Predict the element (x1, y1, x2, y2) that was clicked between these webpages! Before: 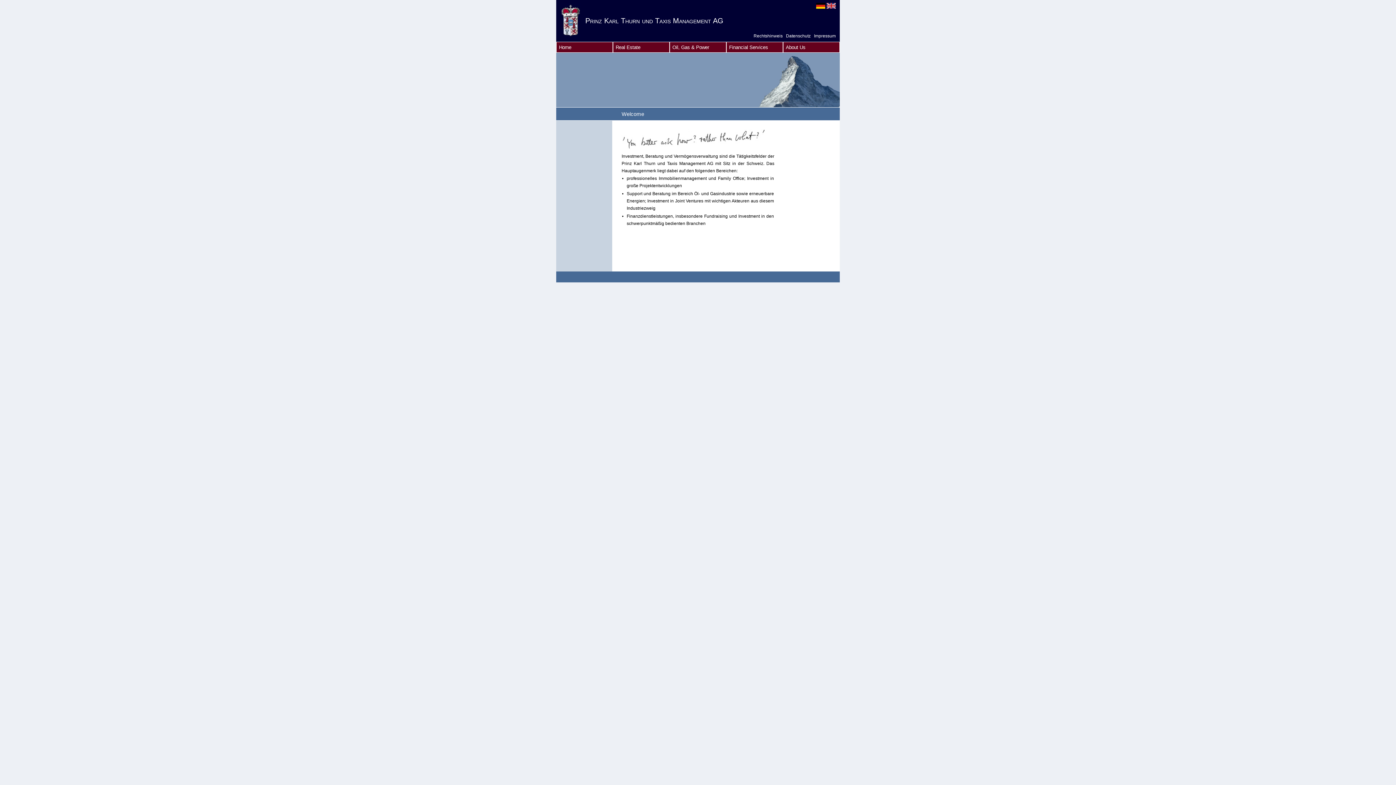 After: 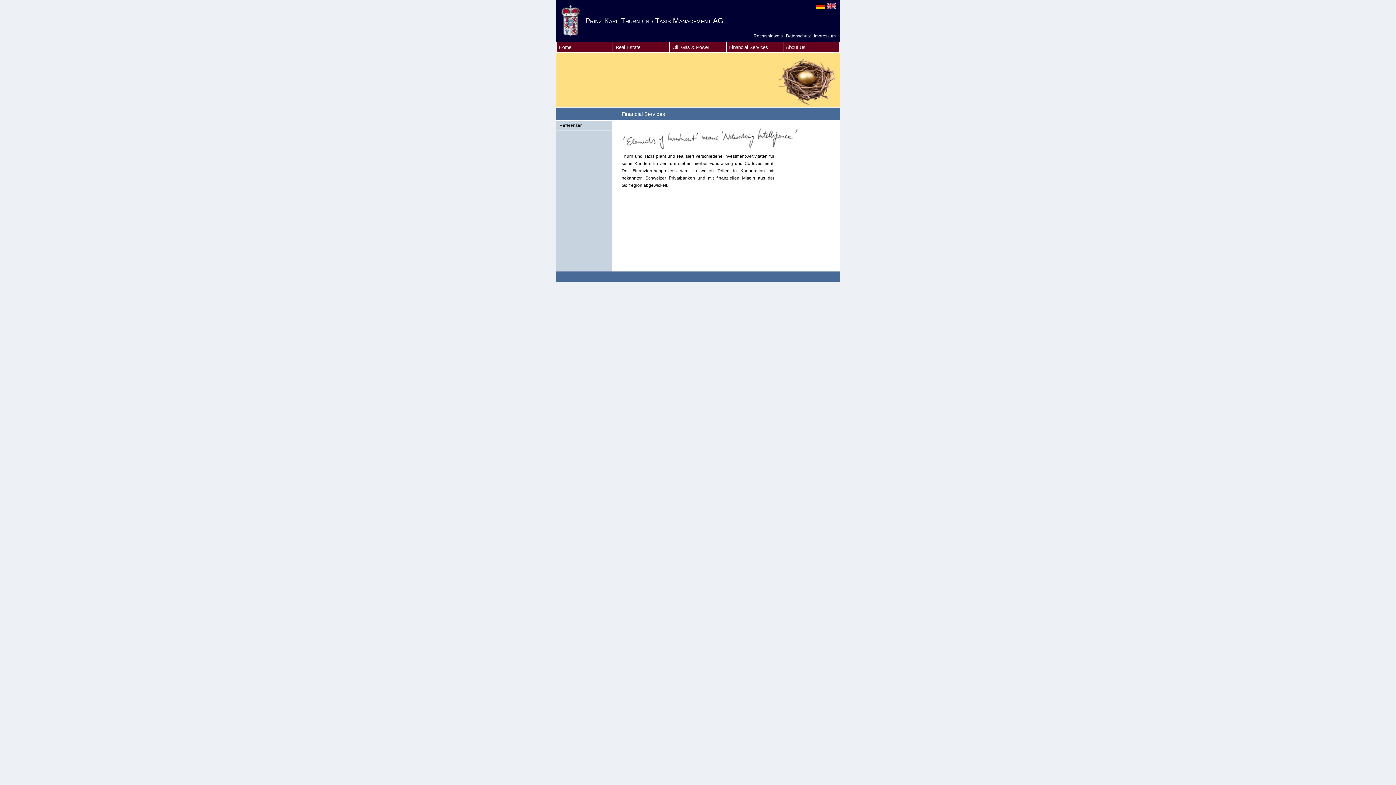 Action: bbox: (726, 42, 782, 52) label: Financial Services